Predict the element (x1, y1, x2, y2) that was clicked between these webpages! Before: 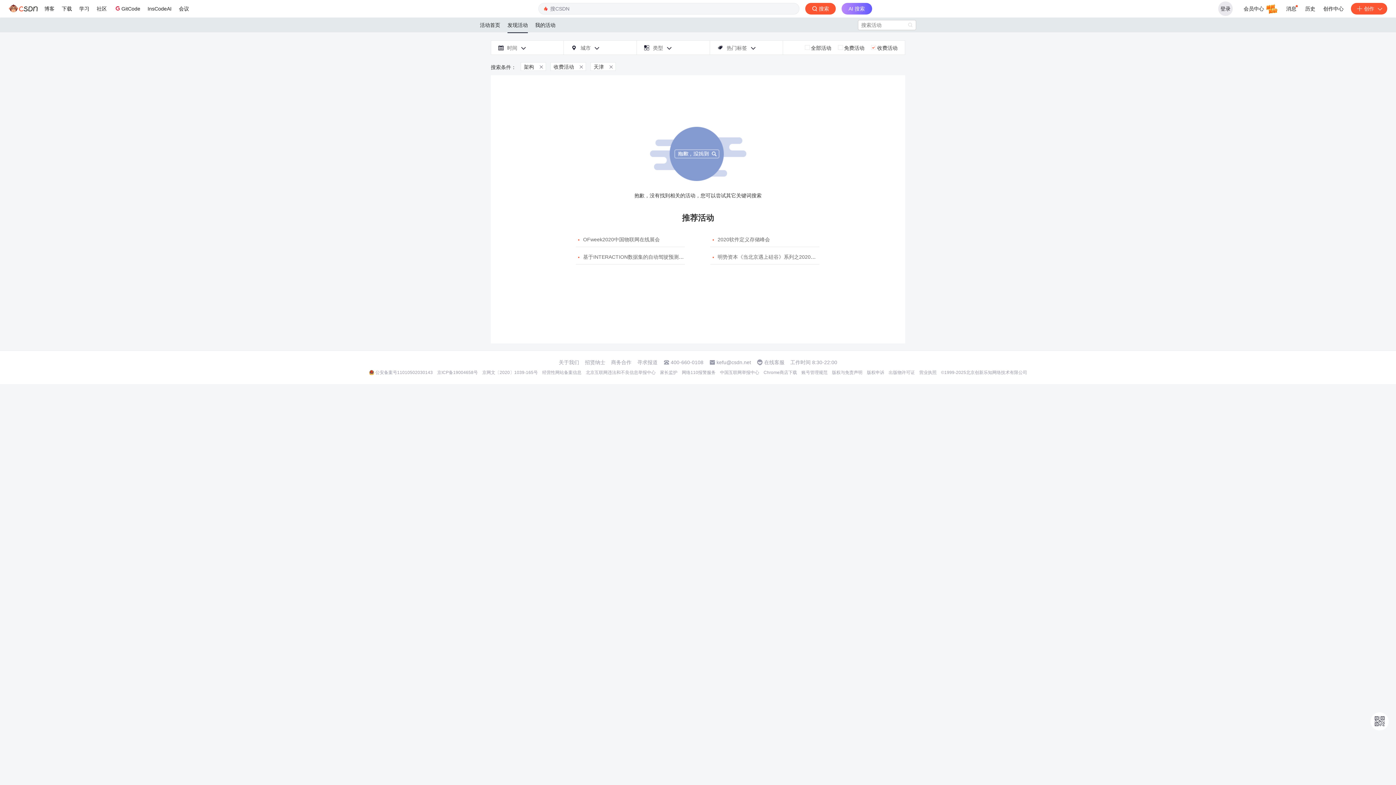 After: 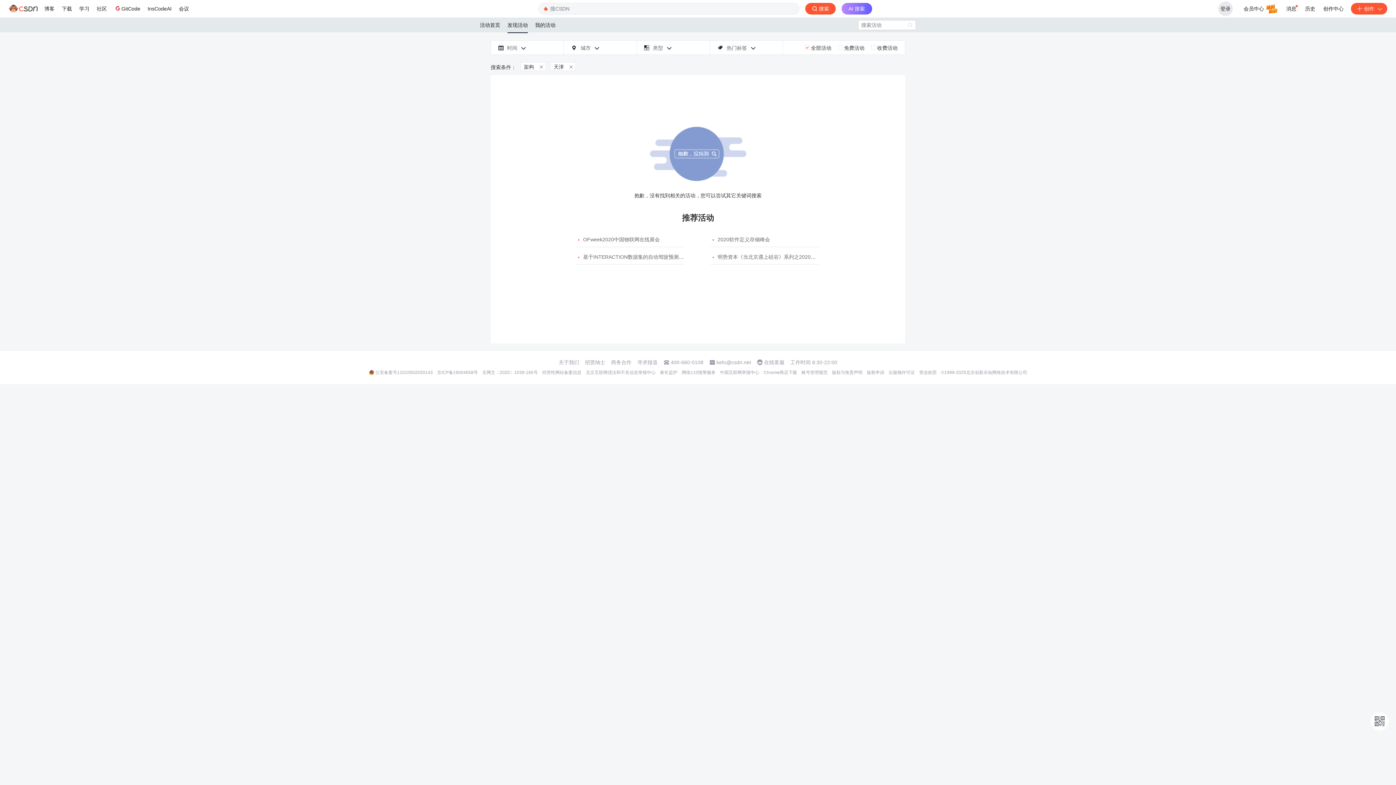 Action: bbox: (804, 45, 831, 50) label: 全部活动